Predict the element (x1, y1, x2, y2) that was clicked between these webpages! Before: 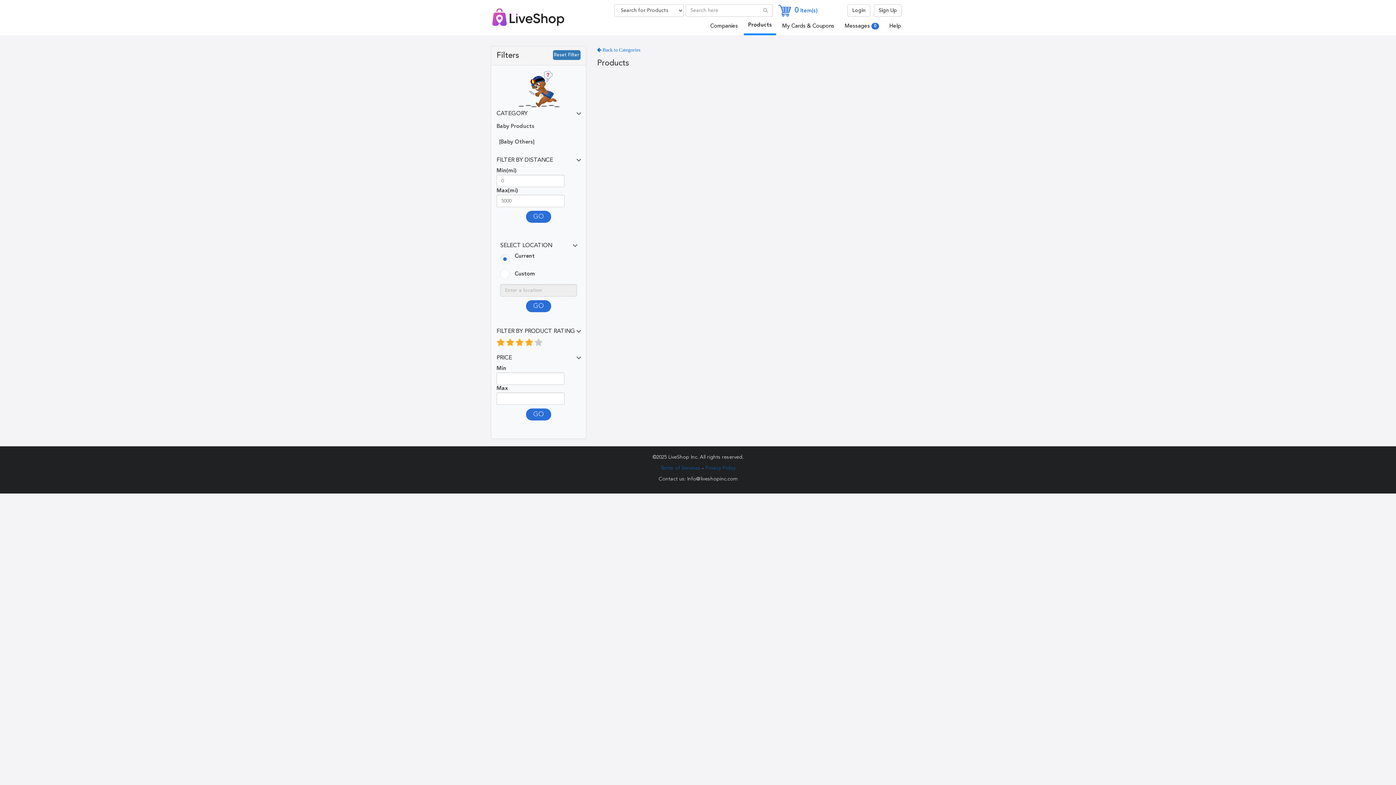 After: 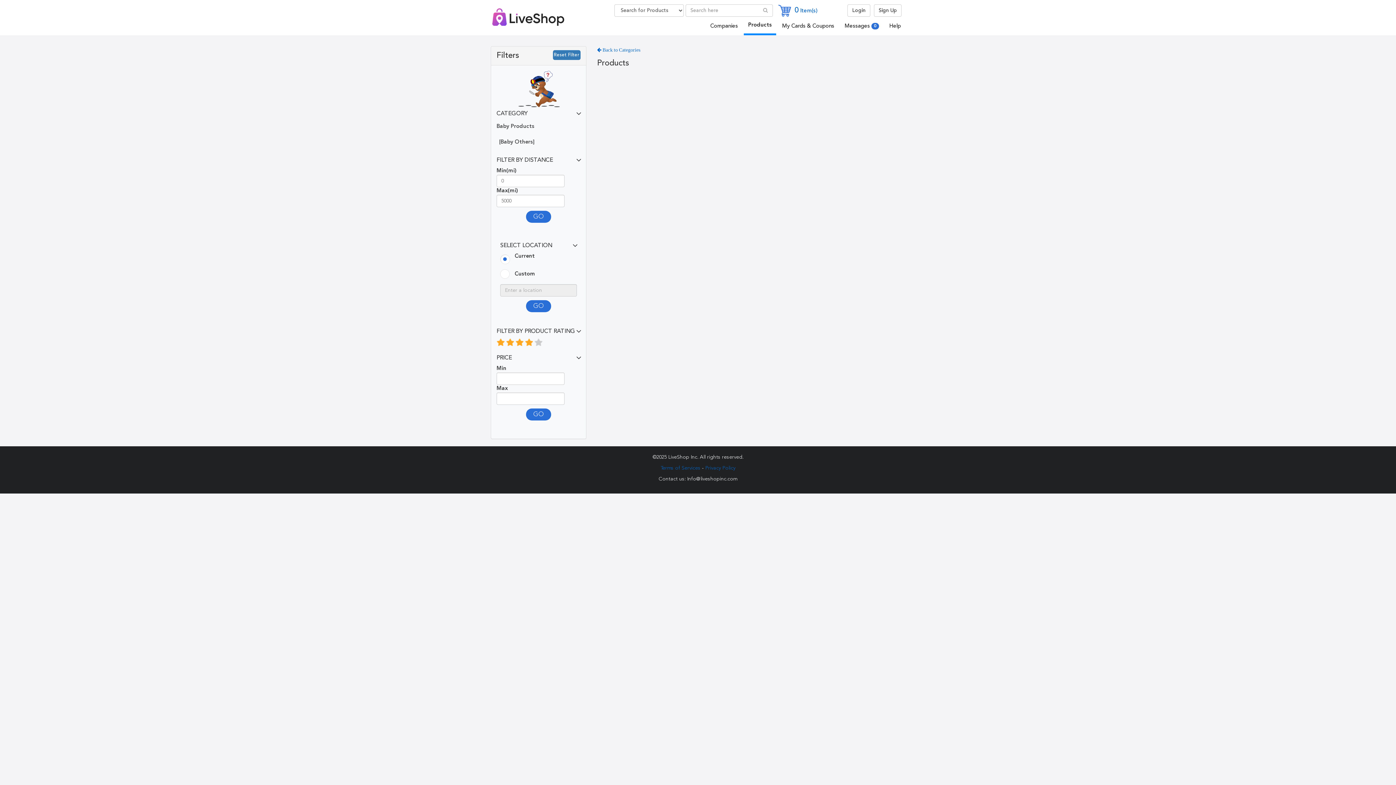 Action: bbox: (496, 120, 580, 132) label: Baby Products